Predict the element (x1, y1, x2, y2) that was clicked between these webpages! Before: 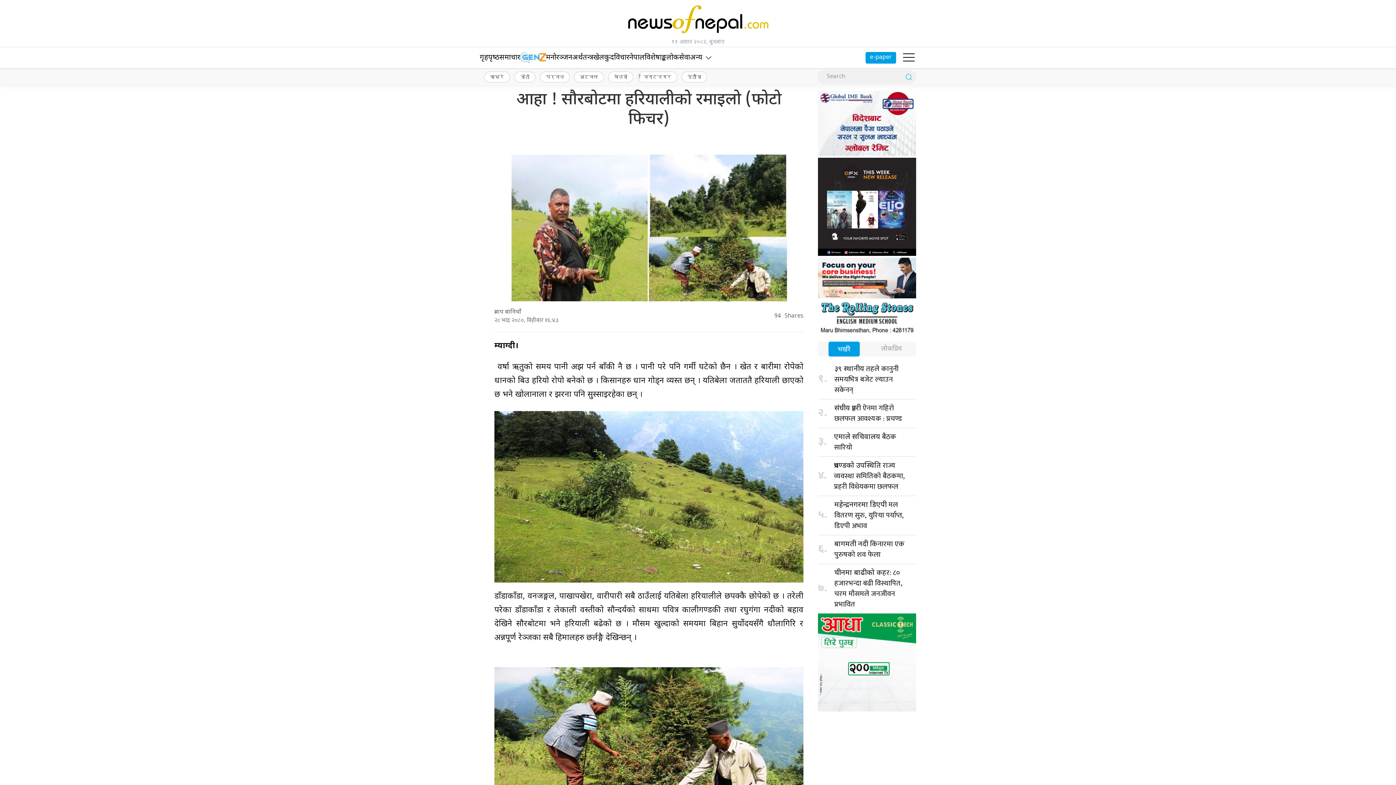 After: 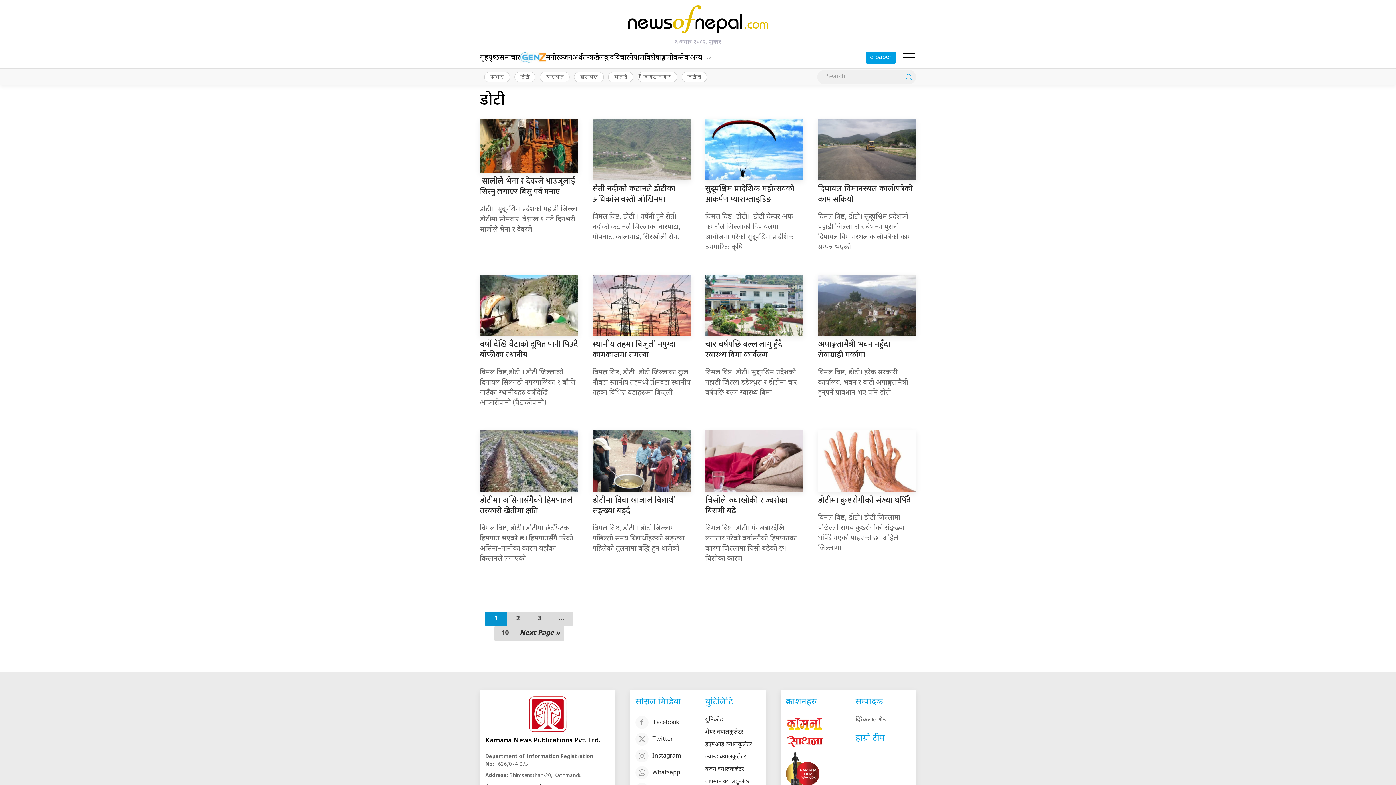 Action: label: डोटी bbox: (514, 71, 535, 82)